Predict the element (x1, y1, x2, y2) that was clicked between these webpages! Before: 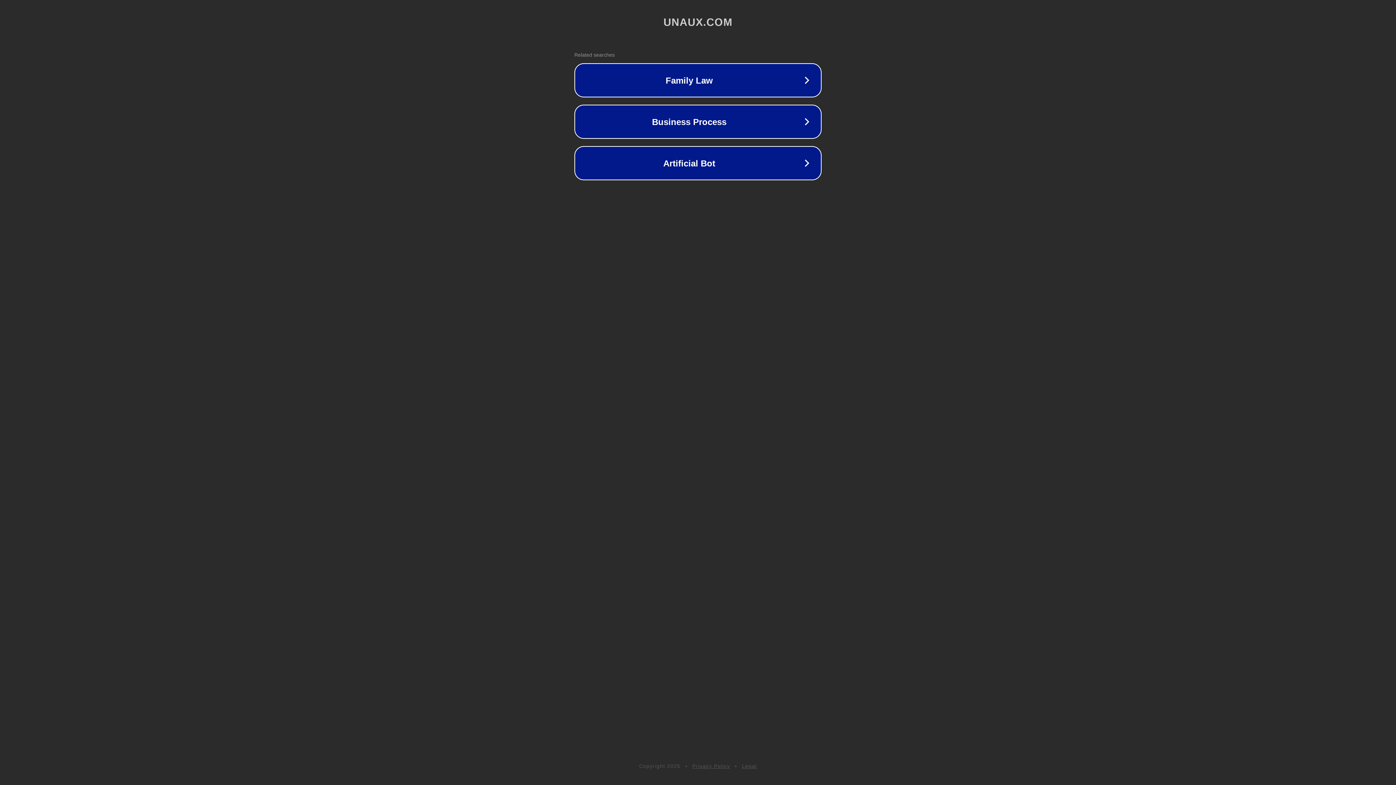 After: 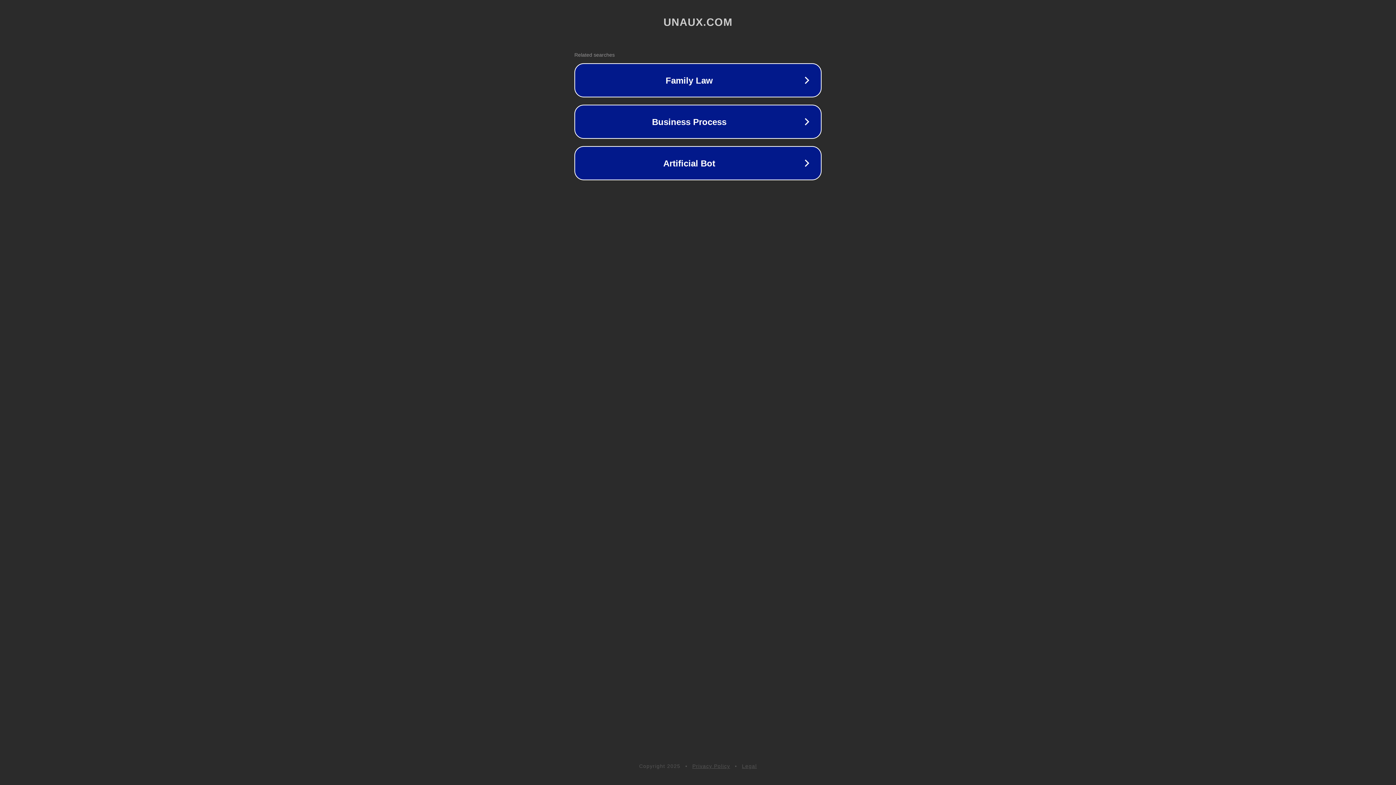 Action: bbox: (692, 763, 730, 769) label: Privacy Policy